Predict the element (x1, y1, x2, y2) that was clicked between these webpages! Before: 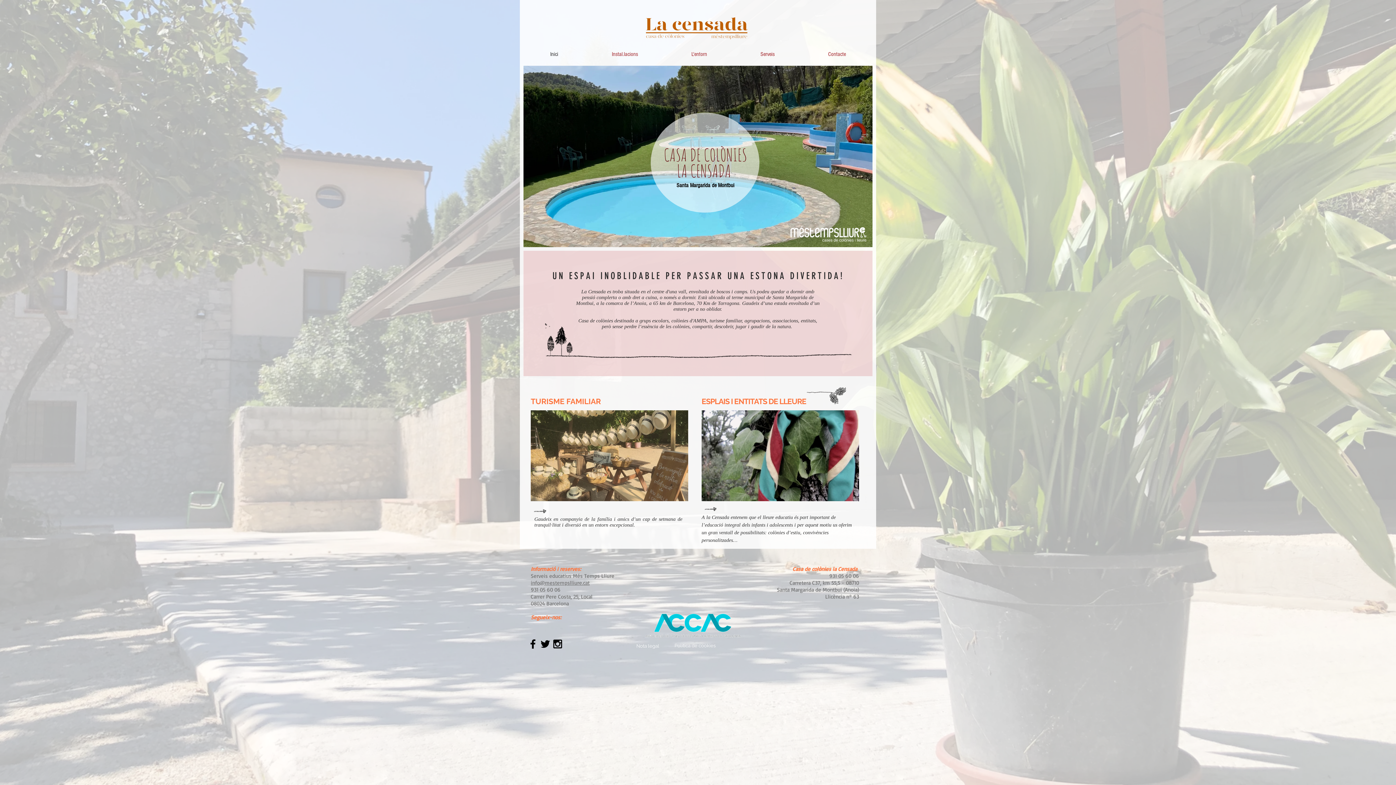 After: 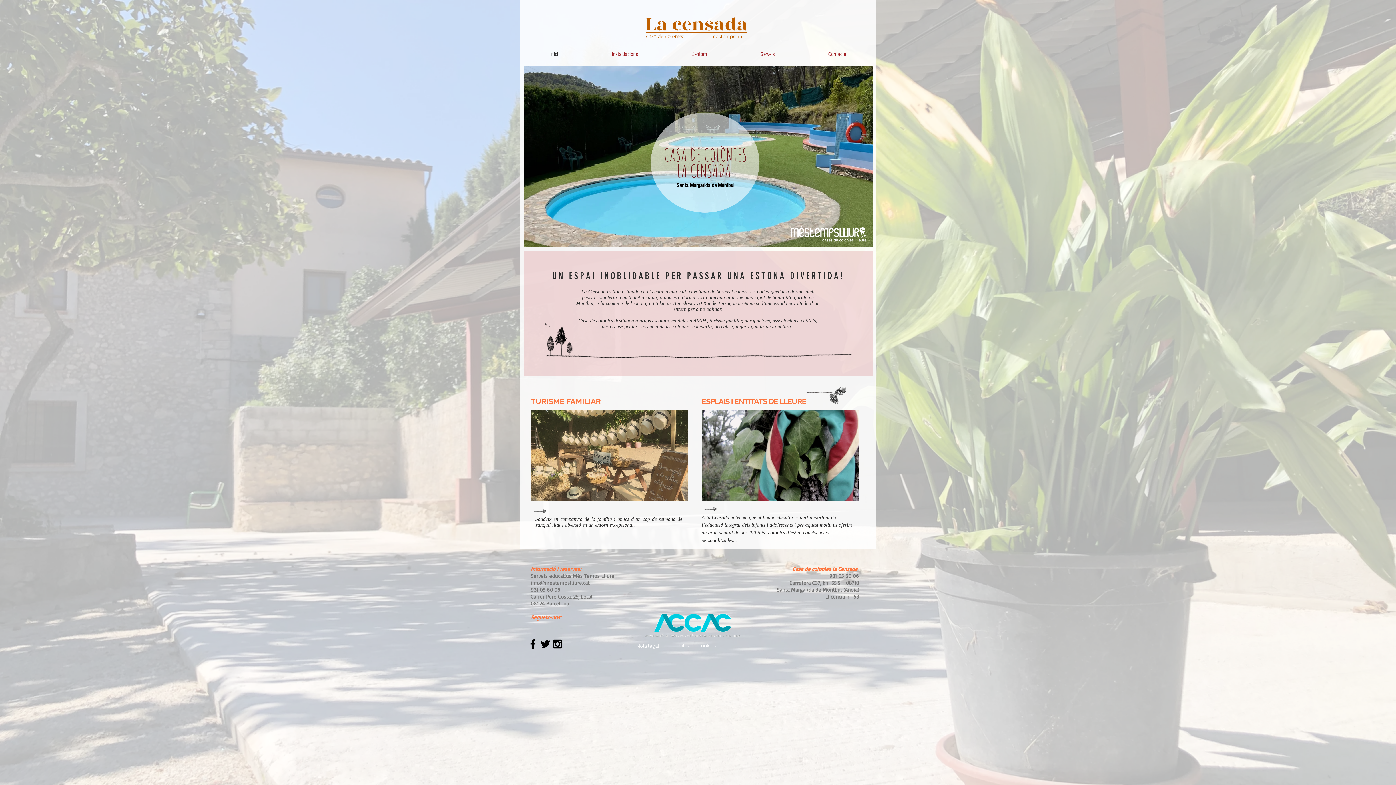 Action: label: info@mestempslliure.cat bbox: (530, 579, 589, 586)